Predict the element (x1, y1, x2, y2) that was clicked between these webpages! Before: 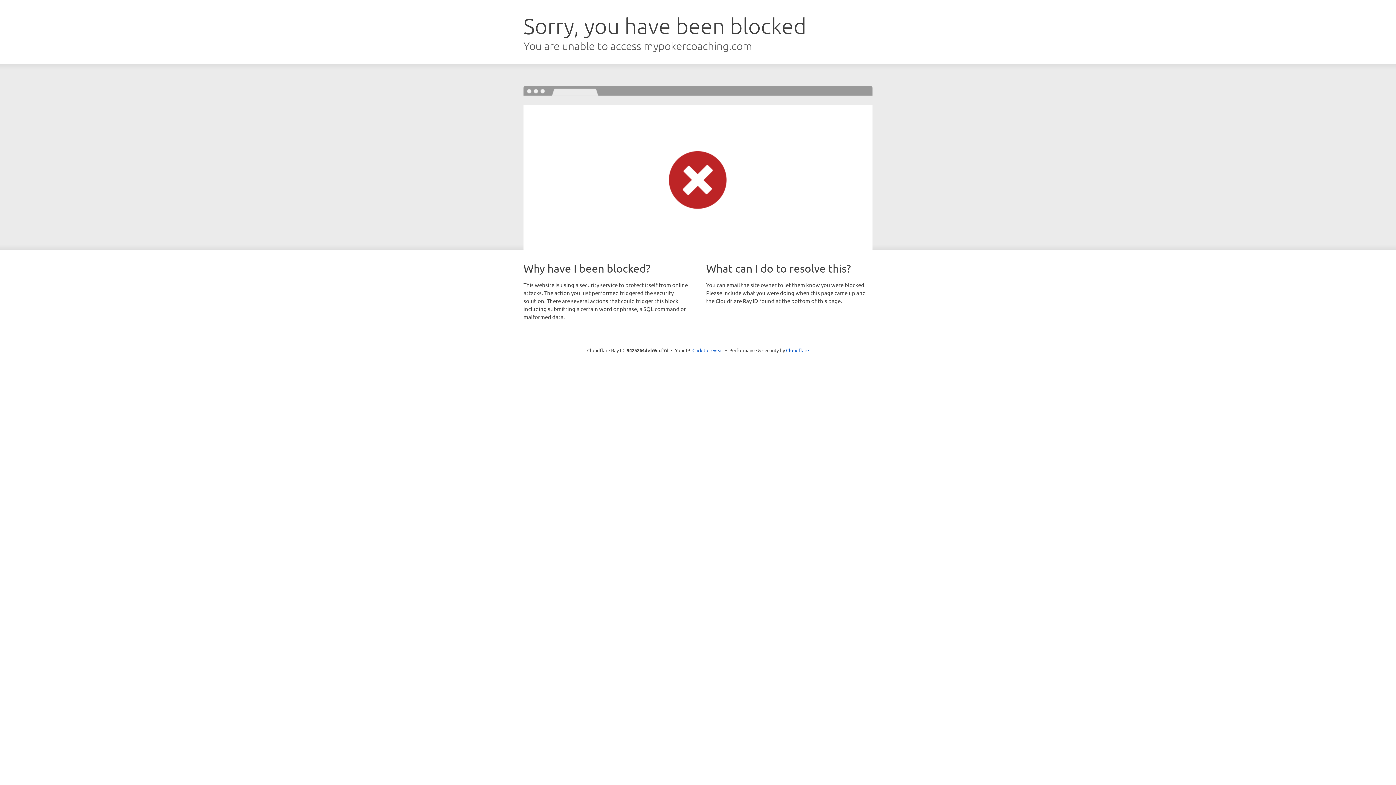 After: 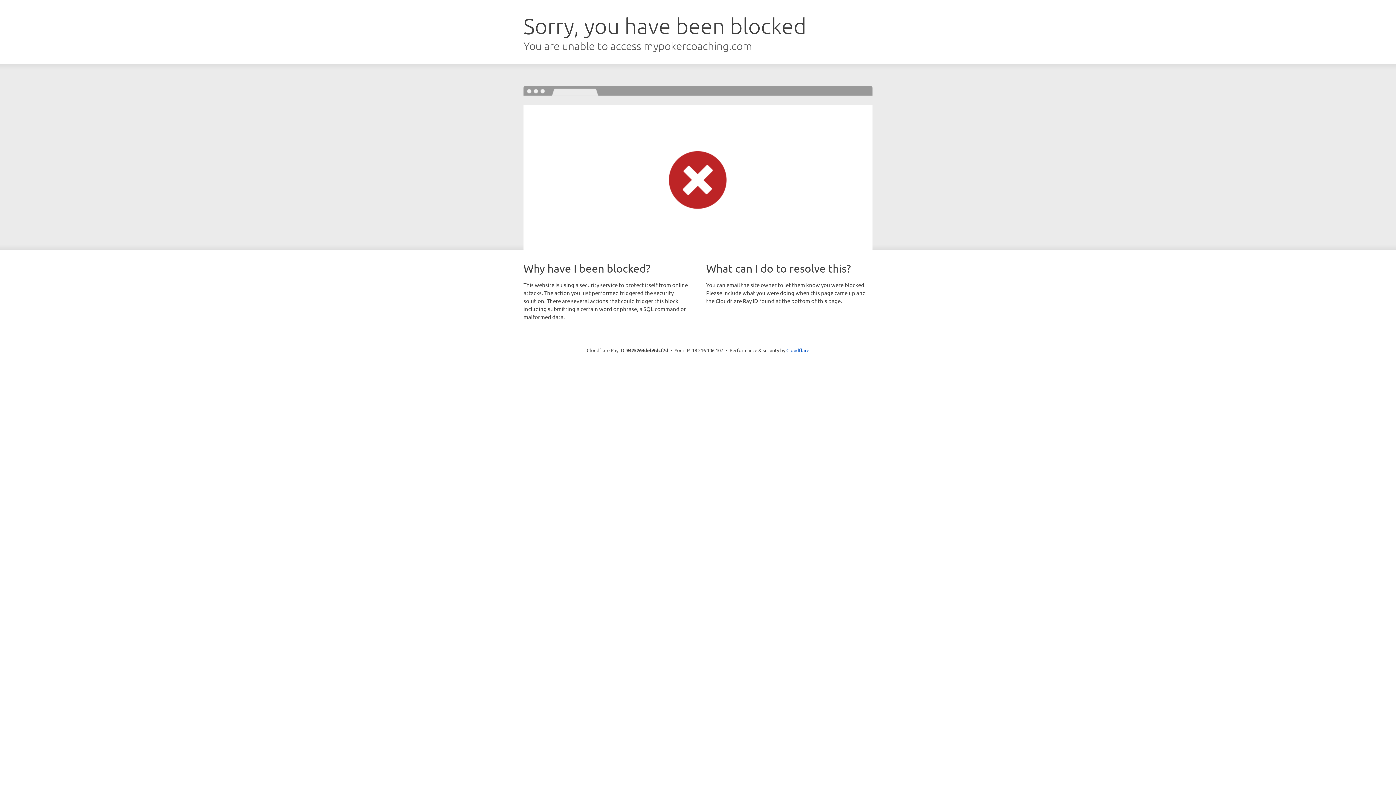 Action: label: Click to reveal bbox: (692, 346, 723, 353)